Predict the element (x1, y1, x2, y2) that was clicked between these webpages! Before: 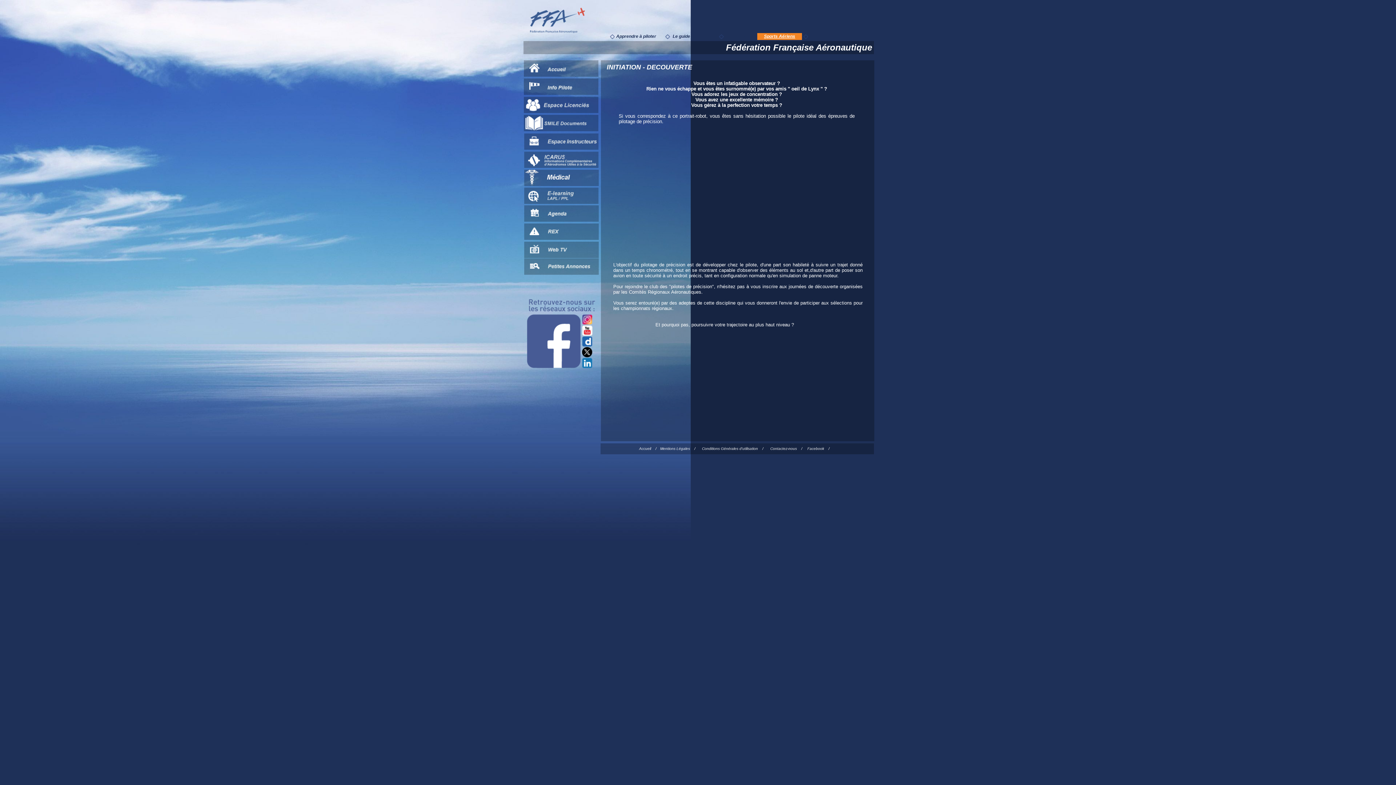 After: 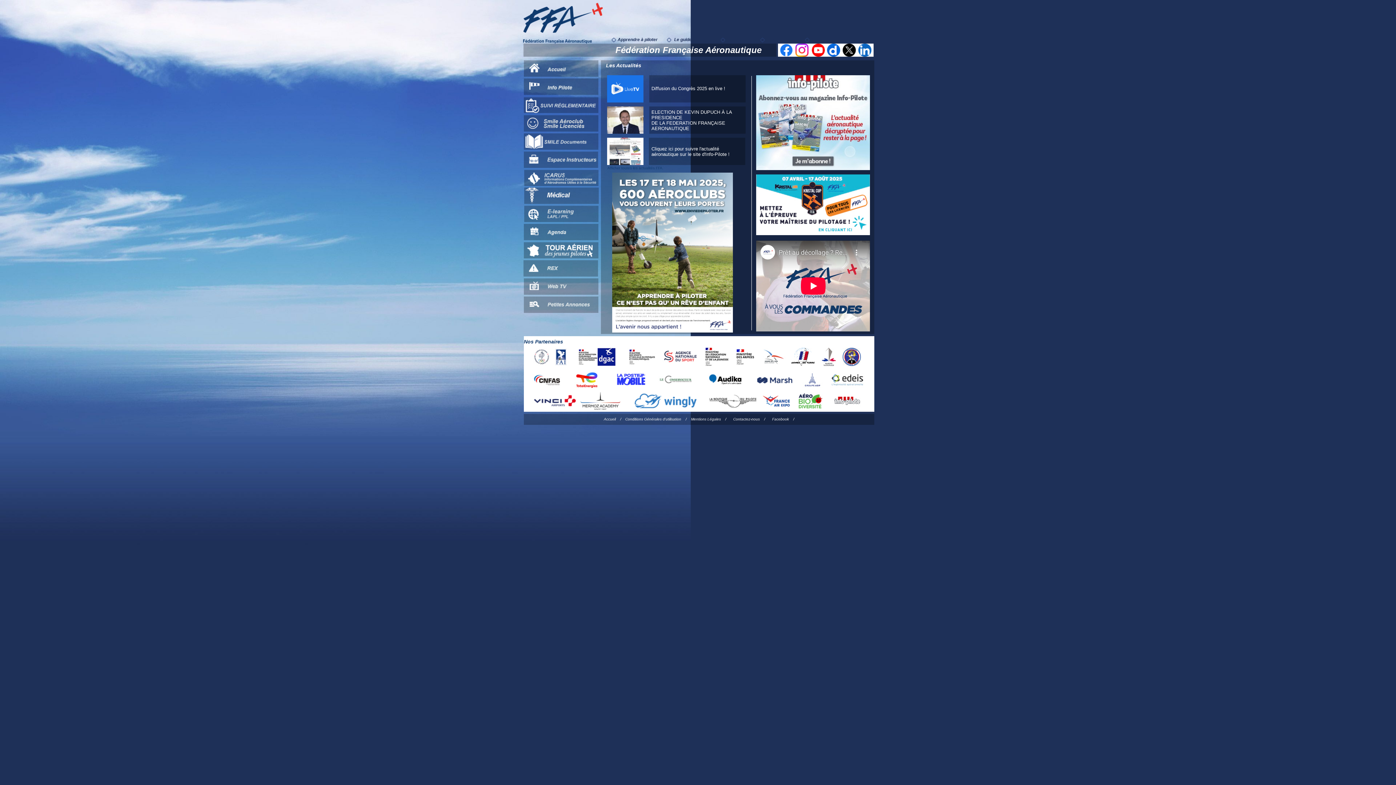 Action: bbox: (524, 60, 598, 76)